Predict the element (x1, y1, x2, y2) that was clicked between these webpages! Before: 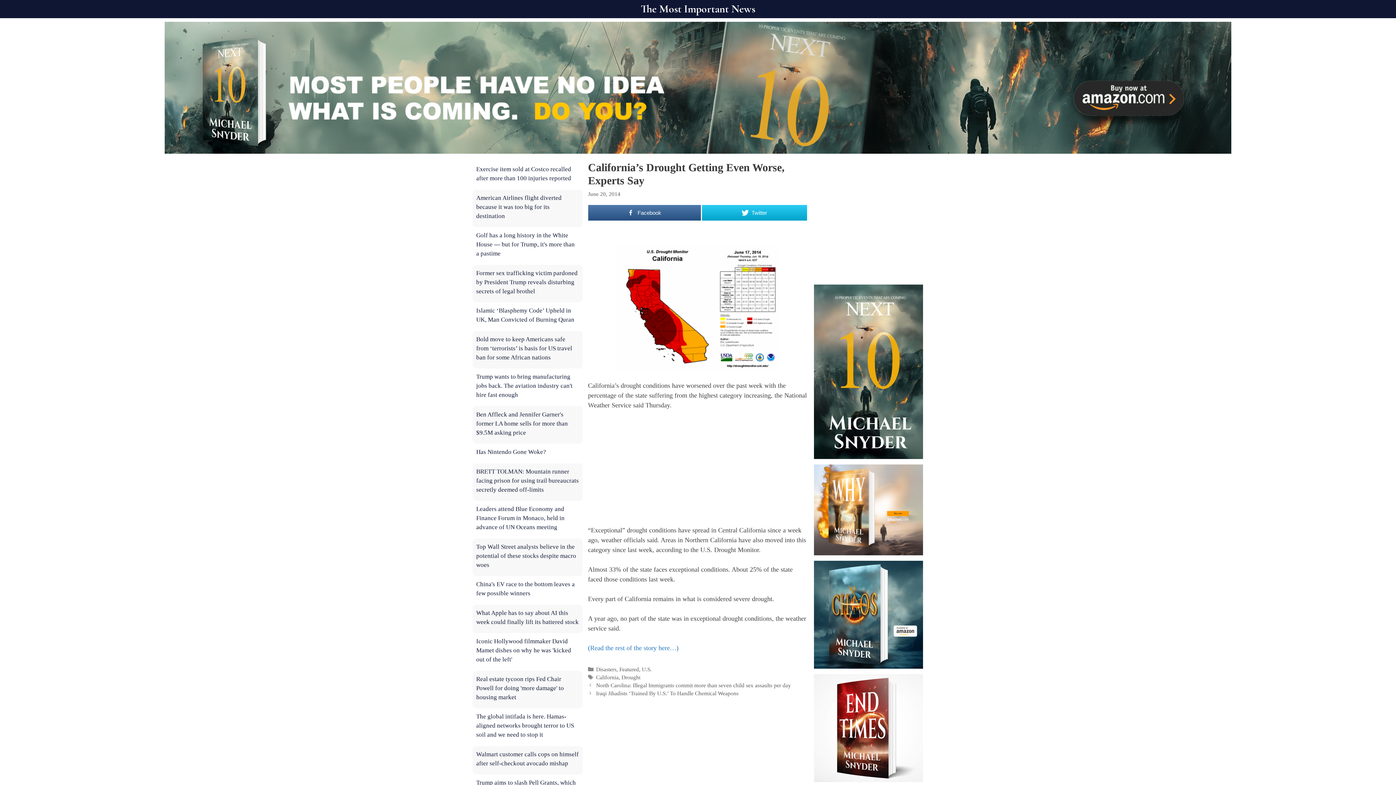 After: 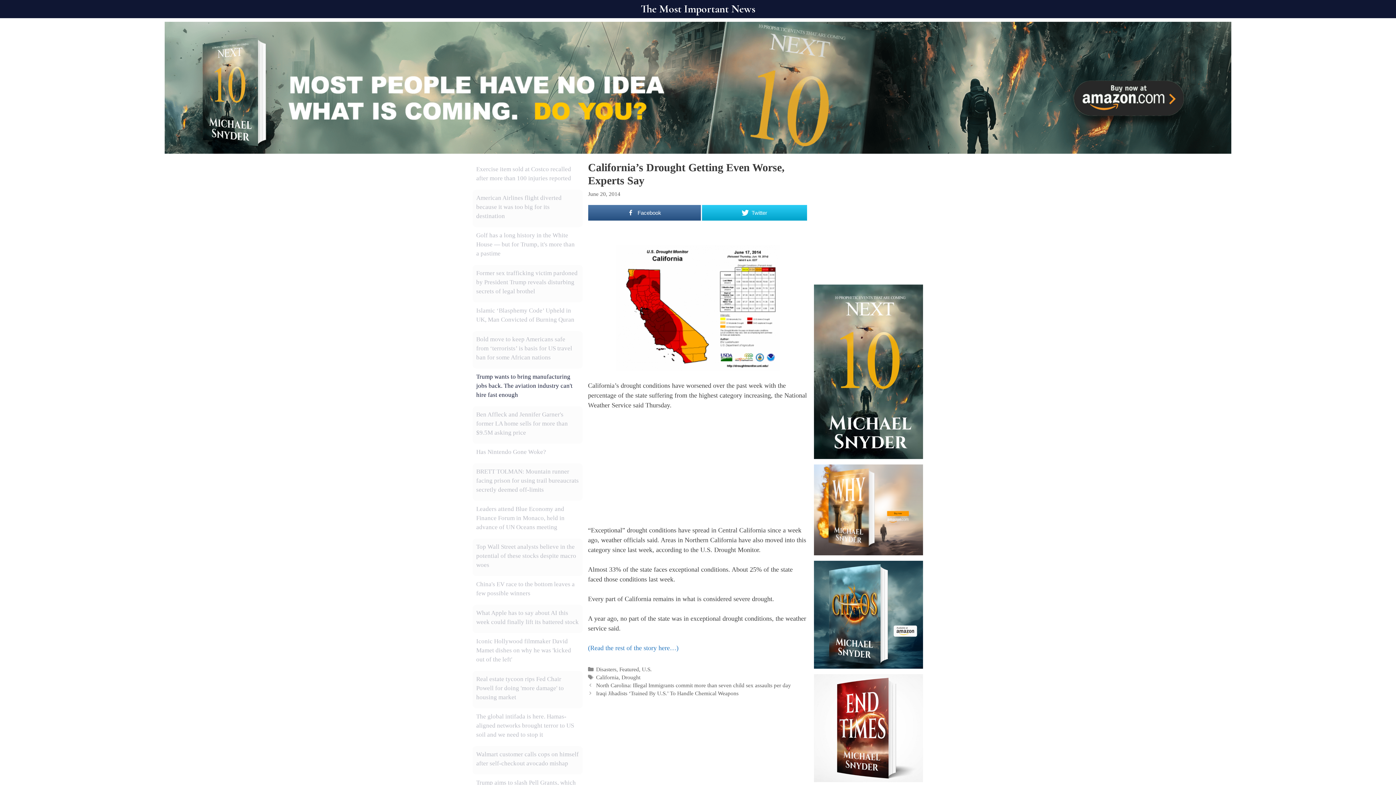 Action: bbox: (476, 373, 572, 398) label: Trump wants to bring manufacturing jobs back. The aviation industry can't hire fast enough